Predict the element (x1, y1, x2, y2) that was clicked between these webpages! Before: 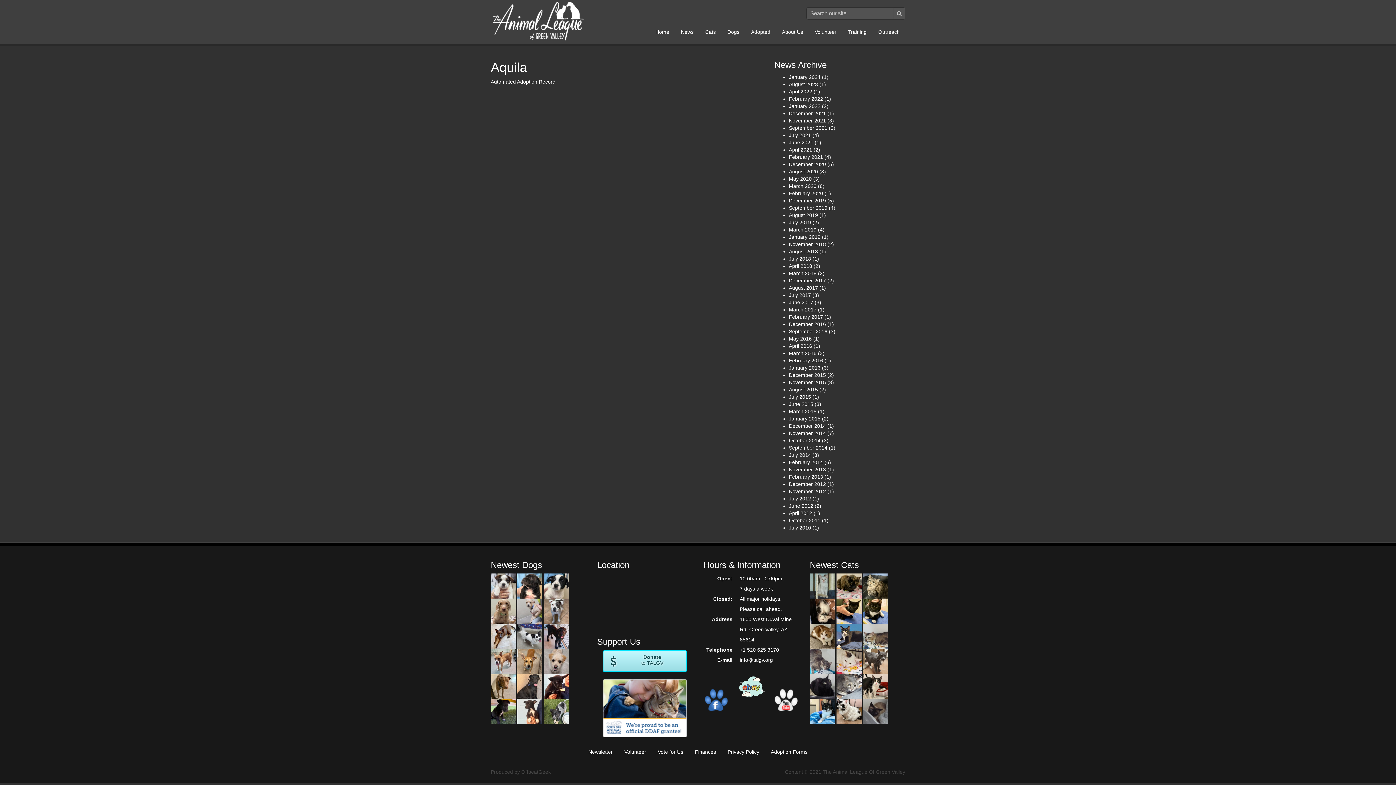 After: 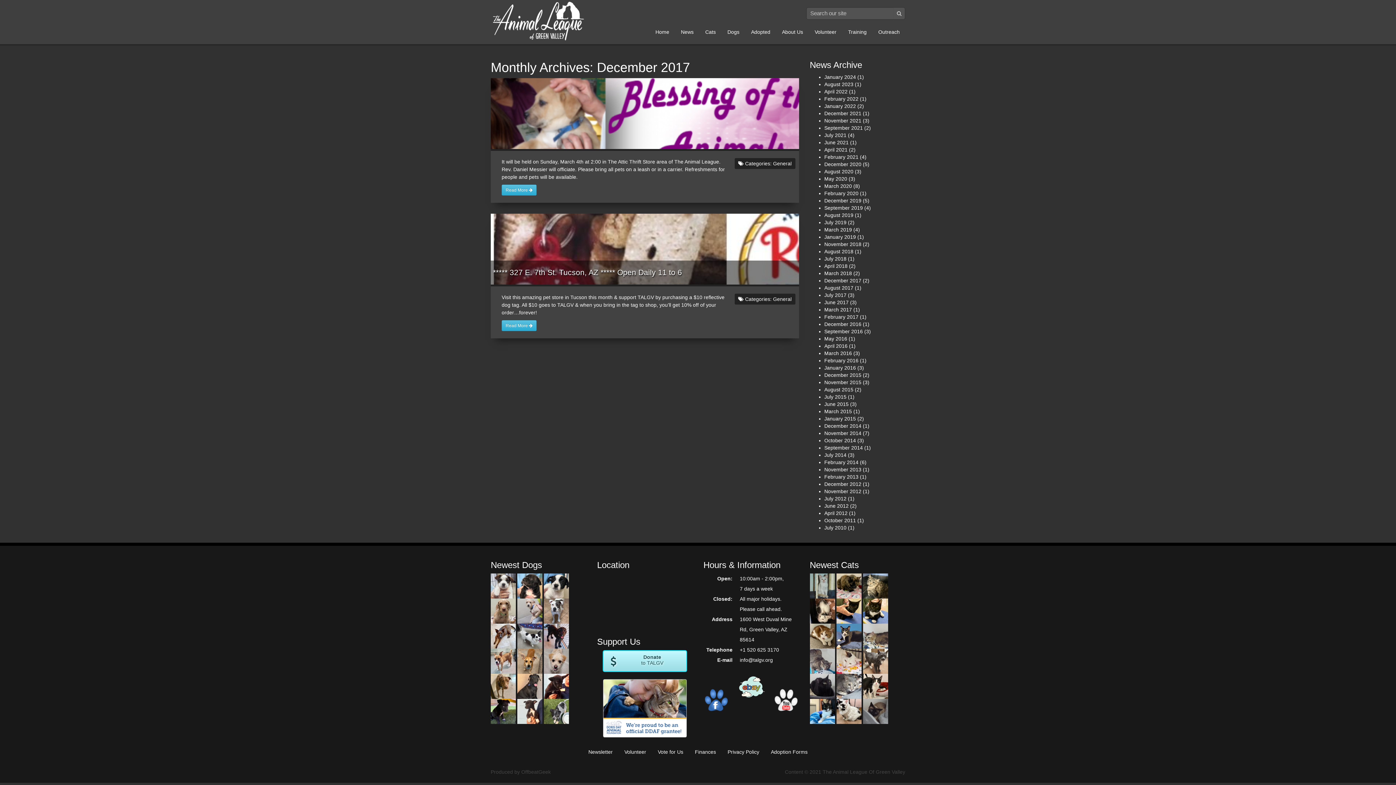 Action: bbox: (789, 277, 826, 283) label: December 2017